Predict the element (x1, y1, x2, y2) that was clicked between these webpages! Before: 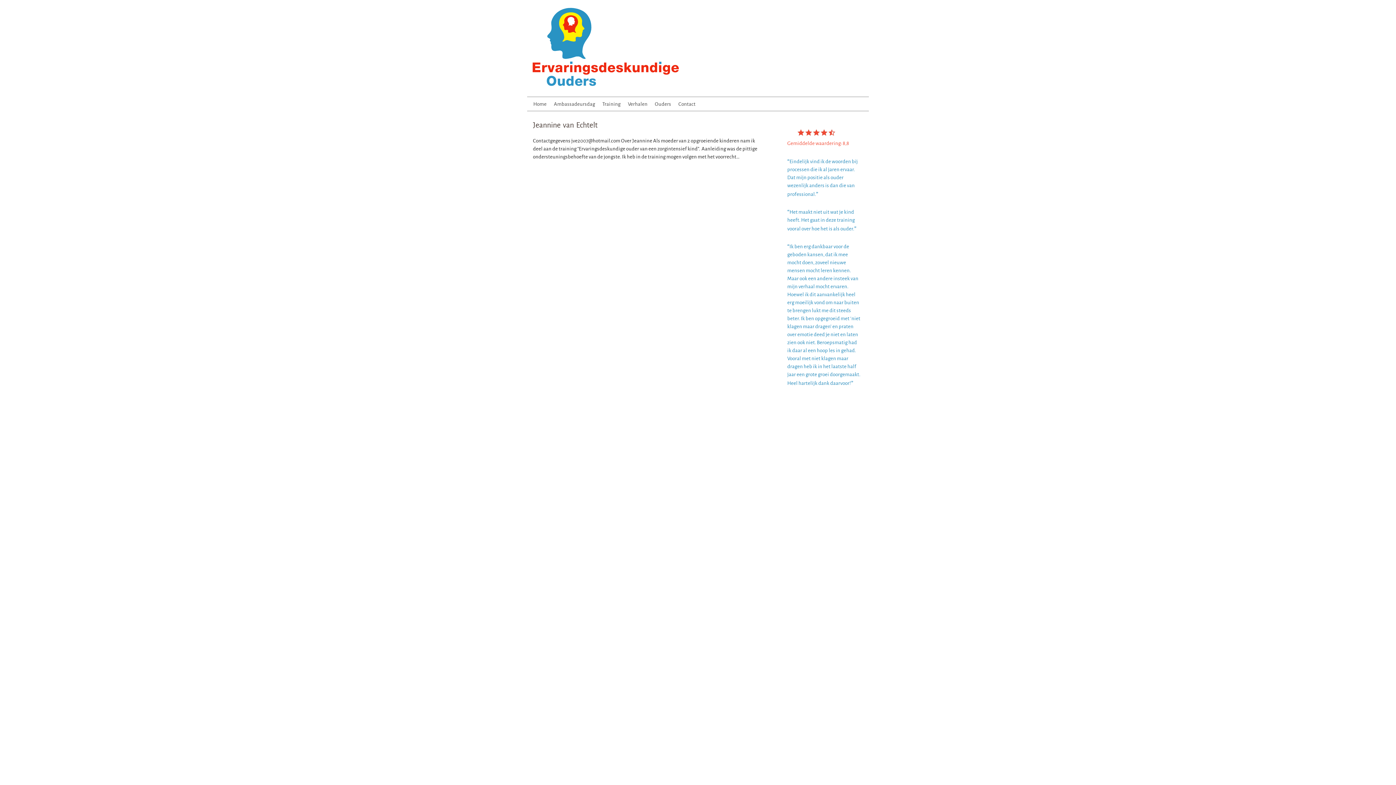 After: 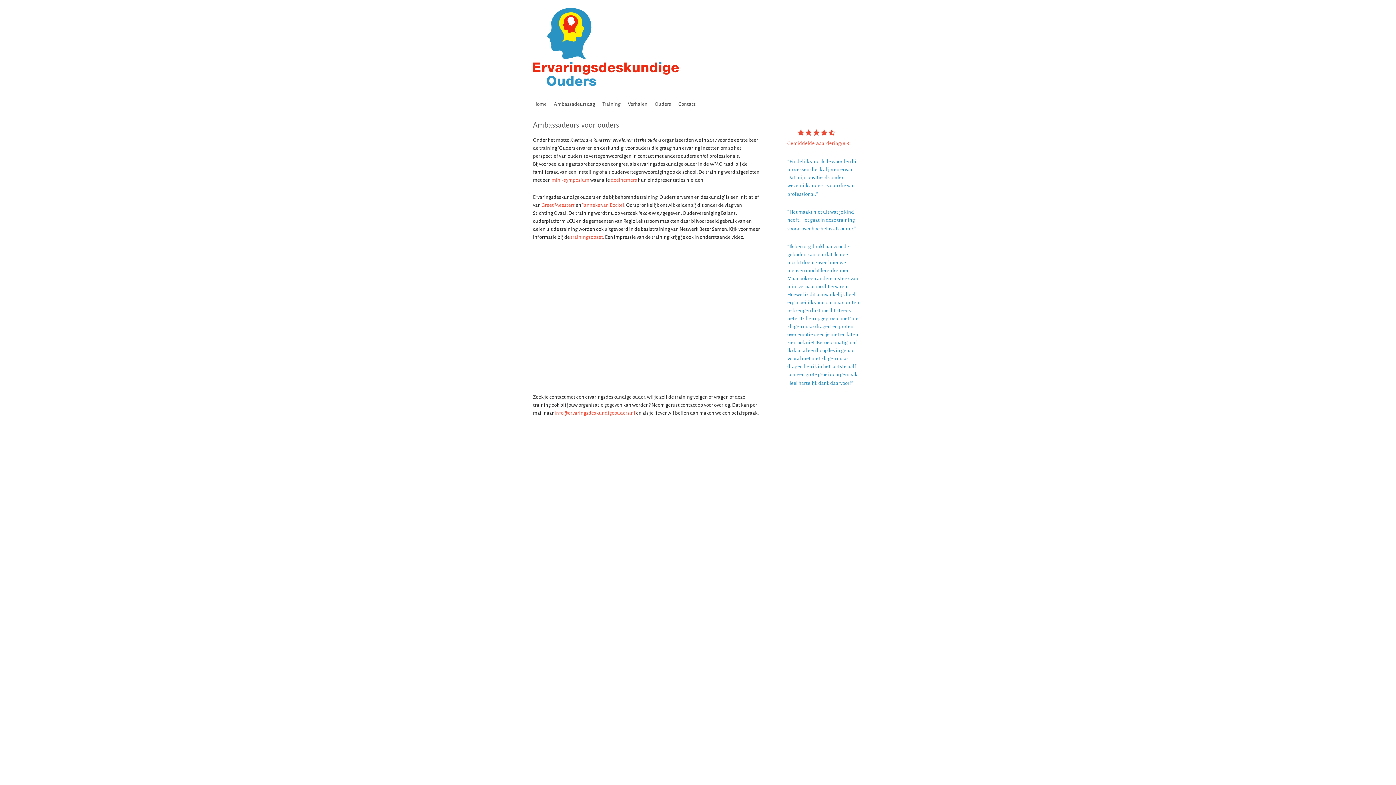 Action: bbox: (527, 41, 683, 46)